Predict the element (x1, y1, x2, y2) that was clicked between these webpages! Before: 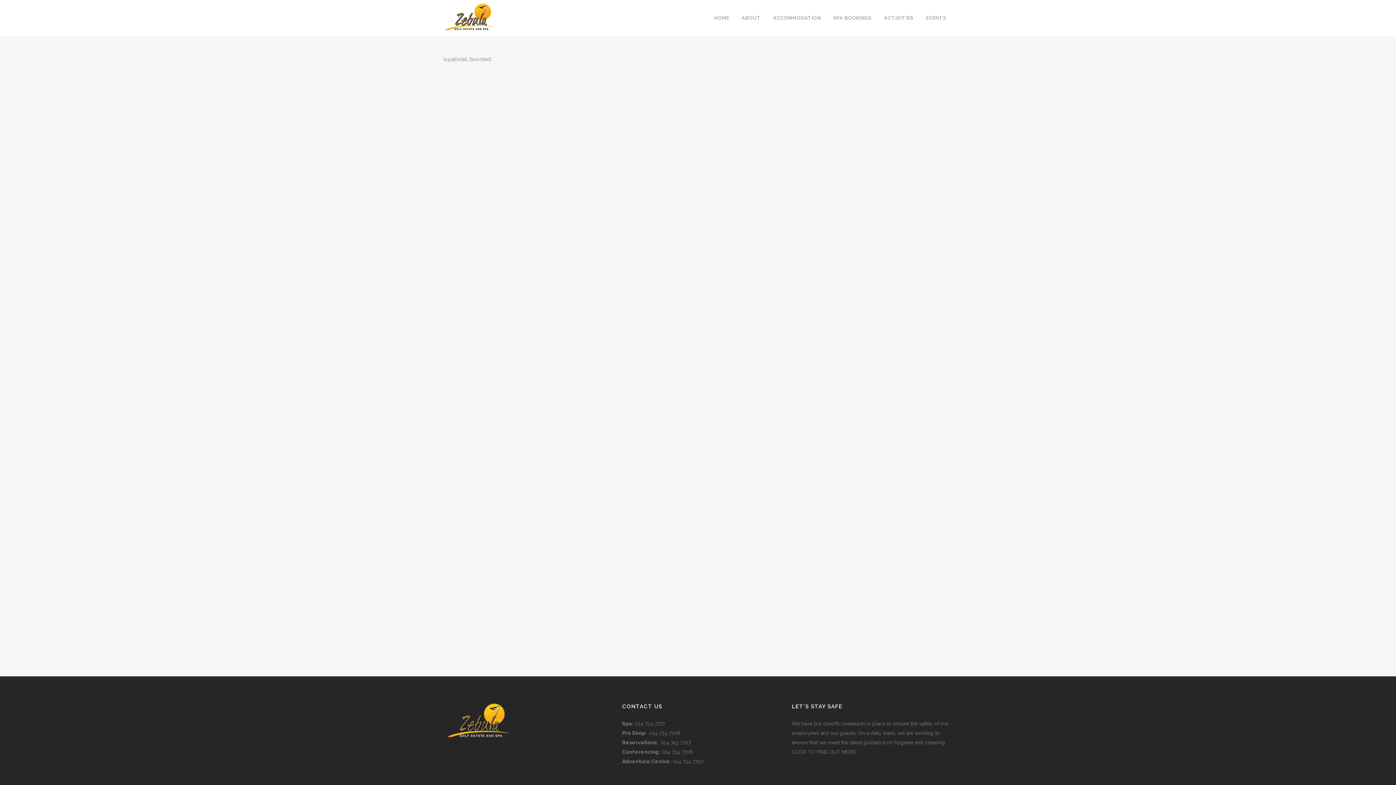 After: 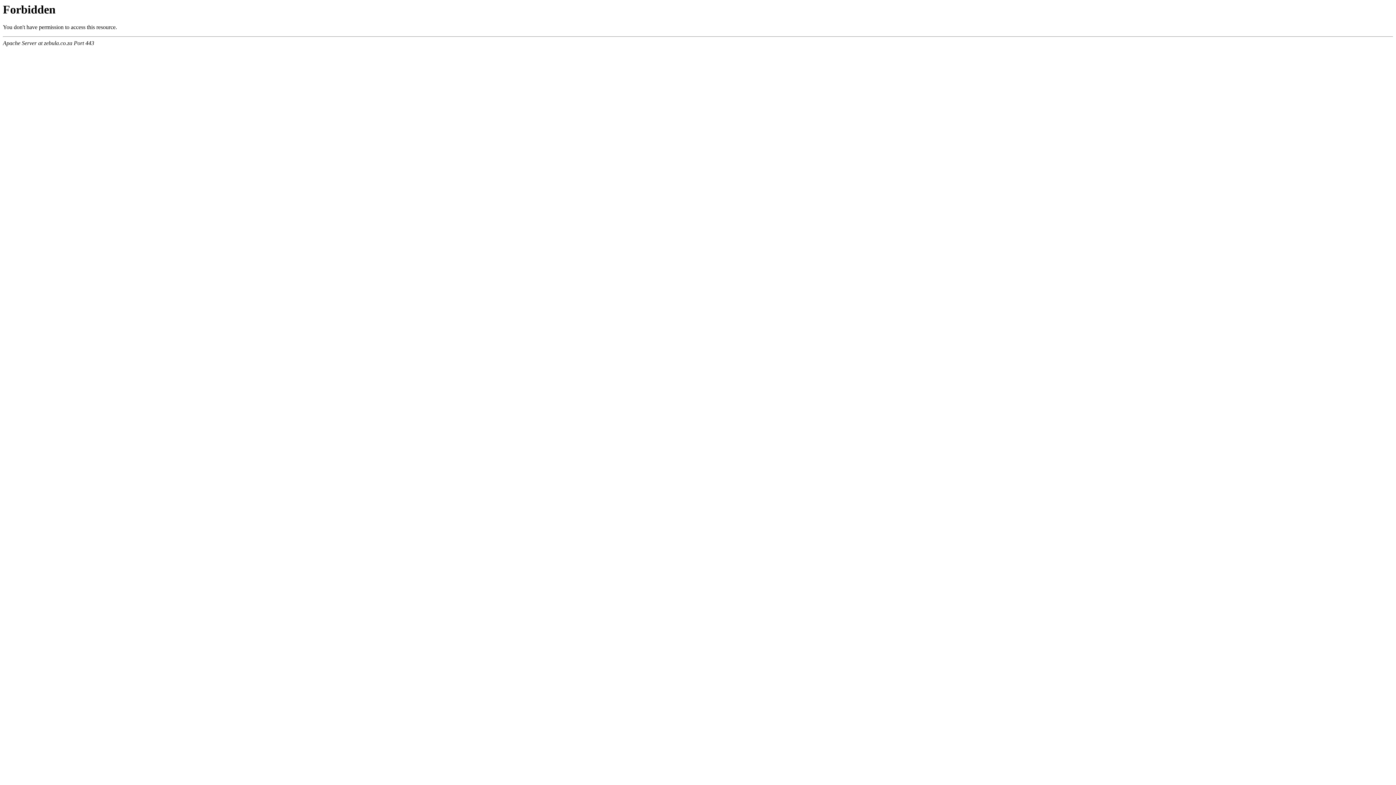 Action: label: ACCOMMODATION bbox: (767, 0, 827, 36)